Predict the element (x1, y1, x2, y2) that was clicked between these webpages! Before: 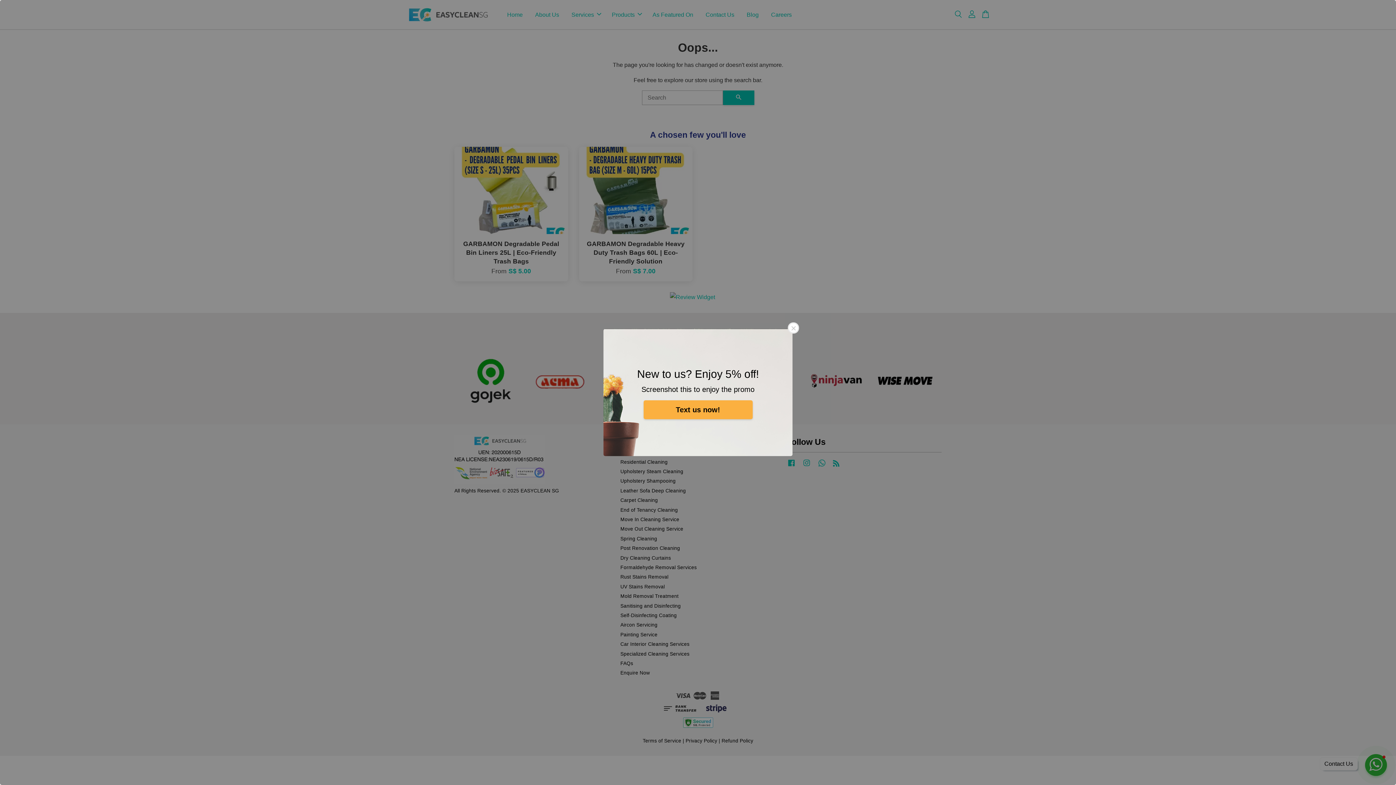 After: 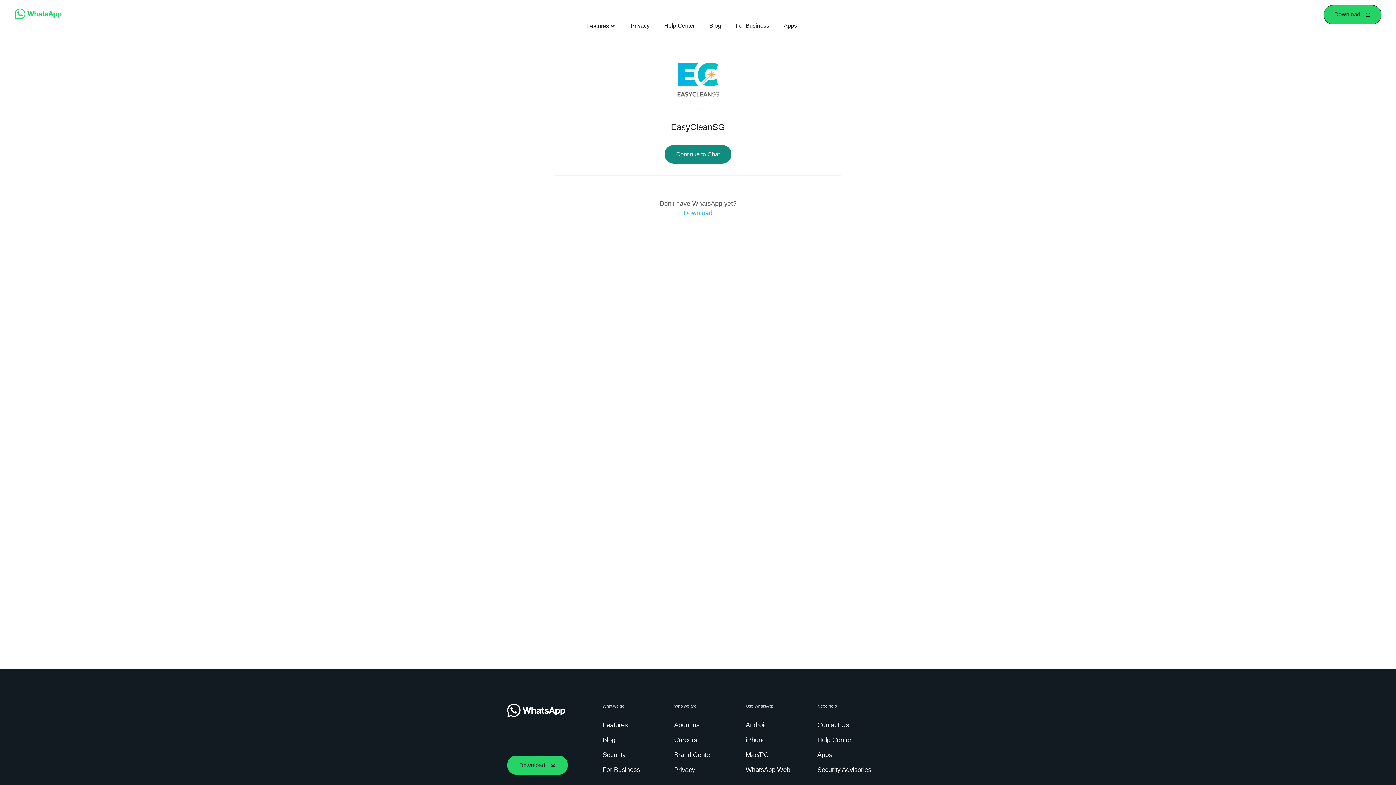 Action: label: Text us now! bbox: (643, 400, 752, 419)